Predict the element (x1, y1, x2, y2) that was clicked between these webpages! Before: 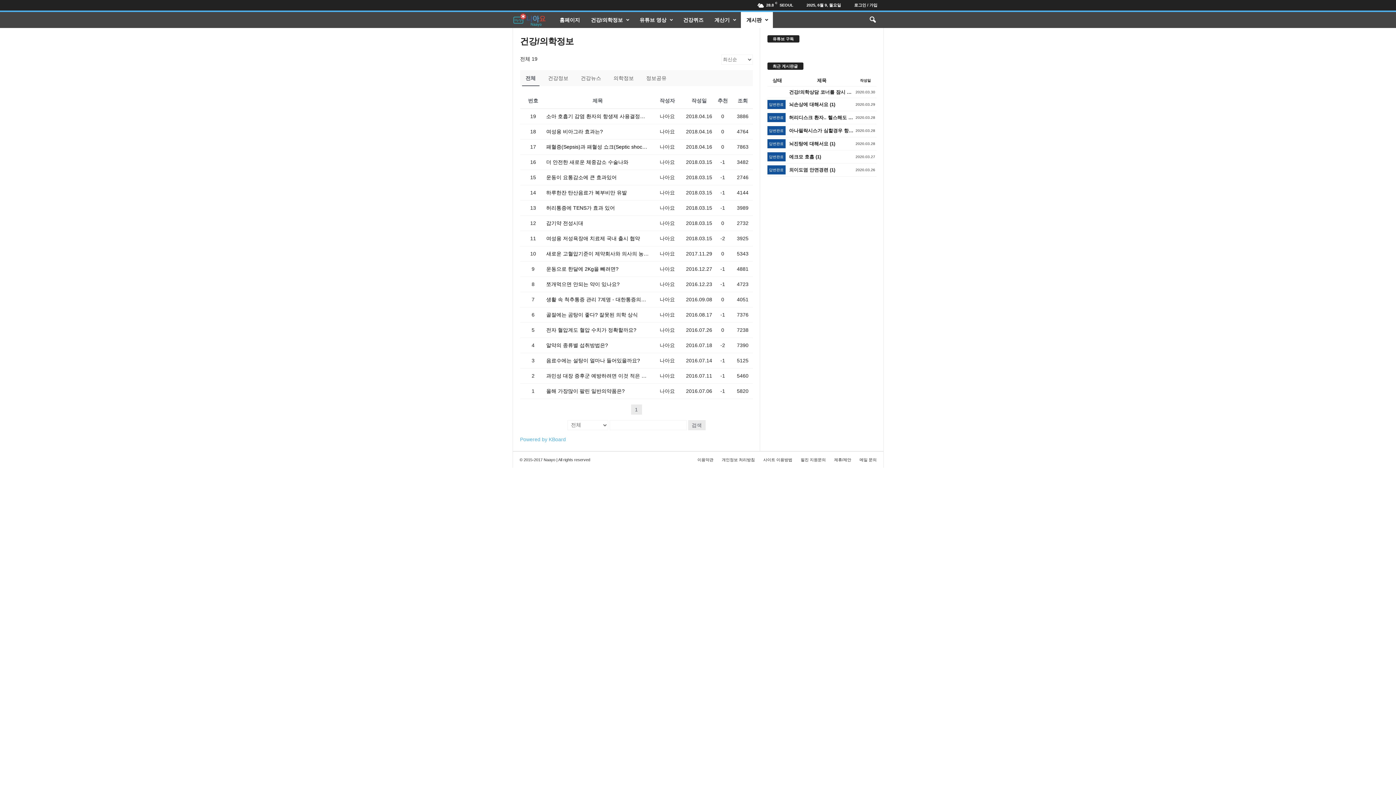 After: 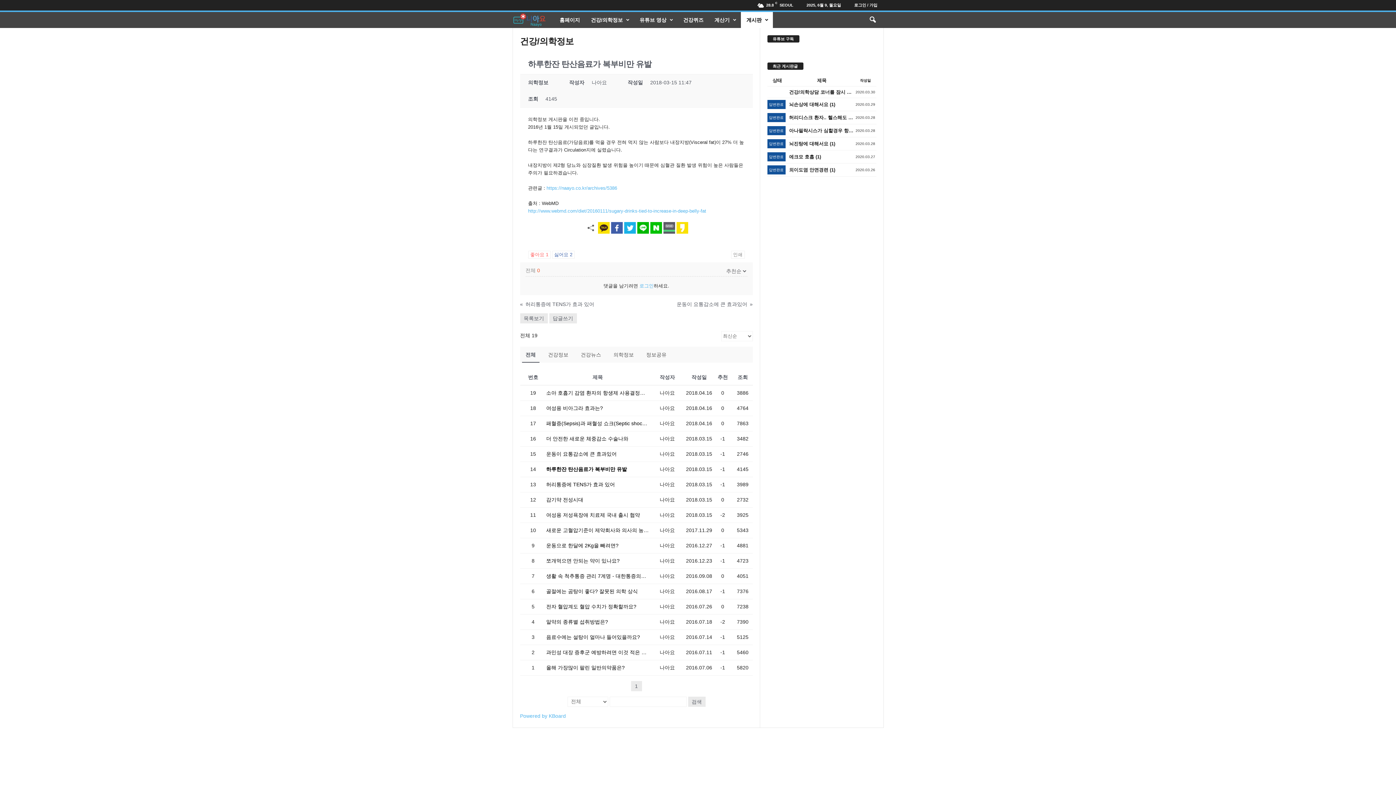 Action: label: 하루한잔 탄산음료가 복부비만 유발 bbox: (546, 189, 649, 196)